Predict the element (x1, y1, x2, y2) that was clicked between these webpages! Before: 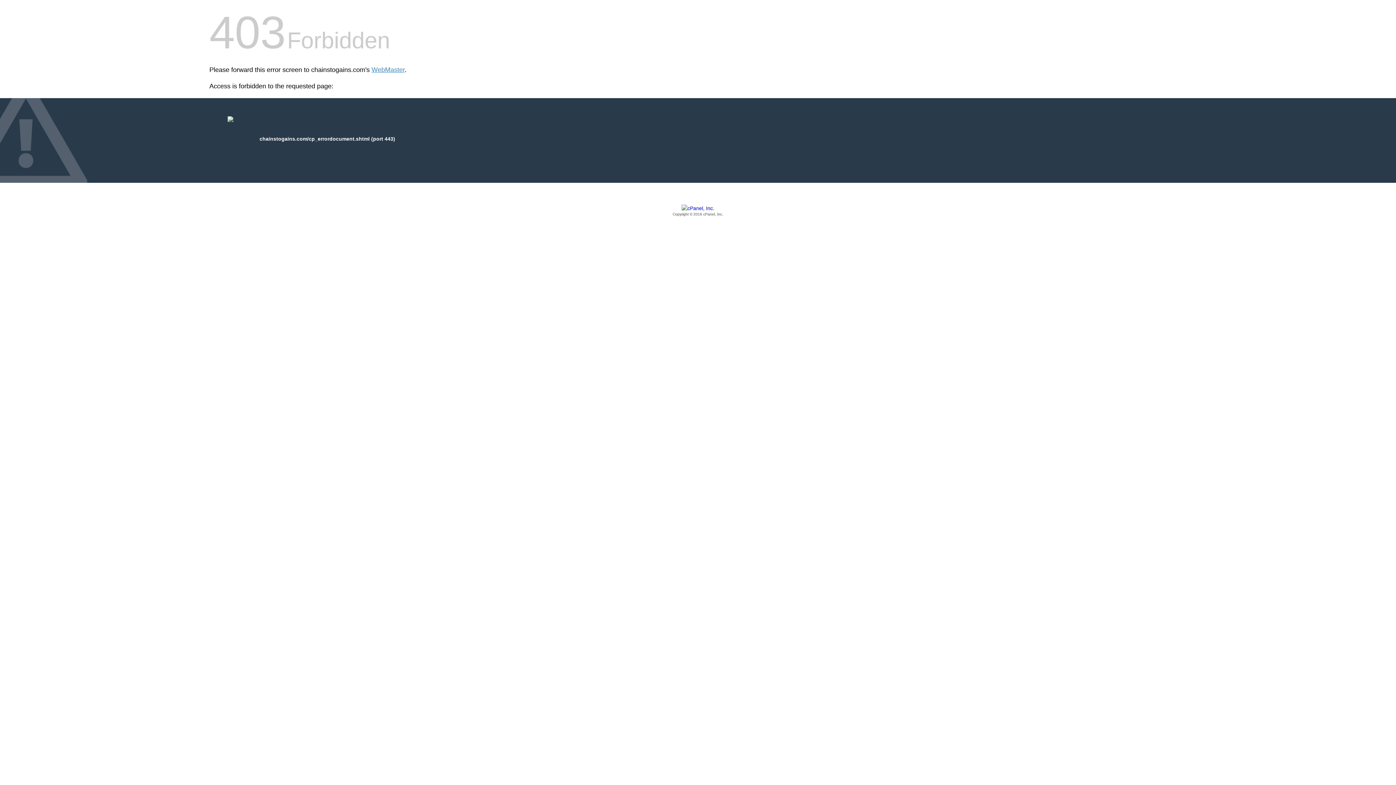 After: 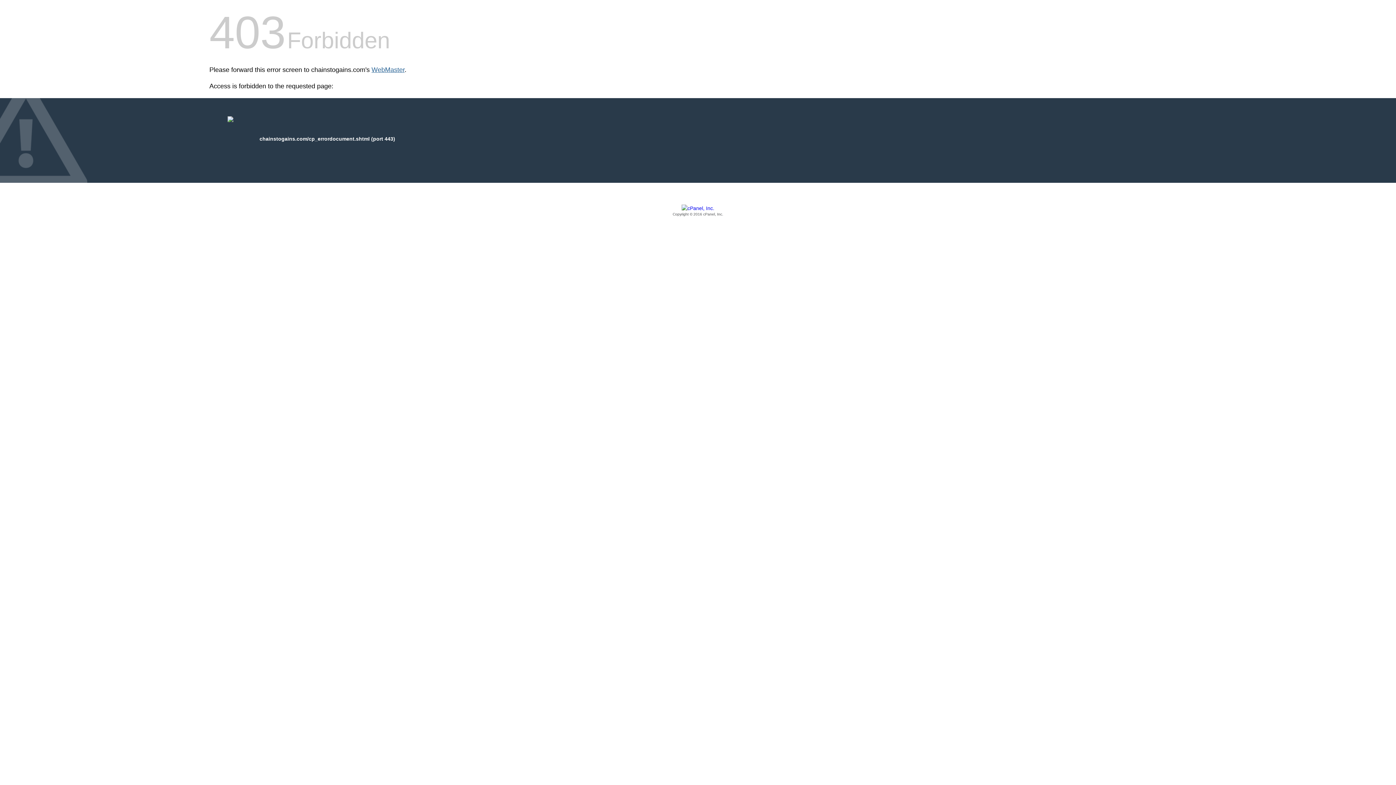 Action: bbox: (371, 66, 404, 73) label: WebMaster